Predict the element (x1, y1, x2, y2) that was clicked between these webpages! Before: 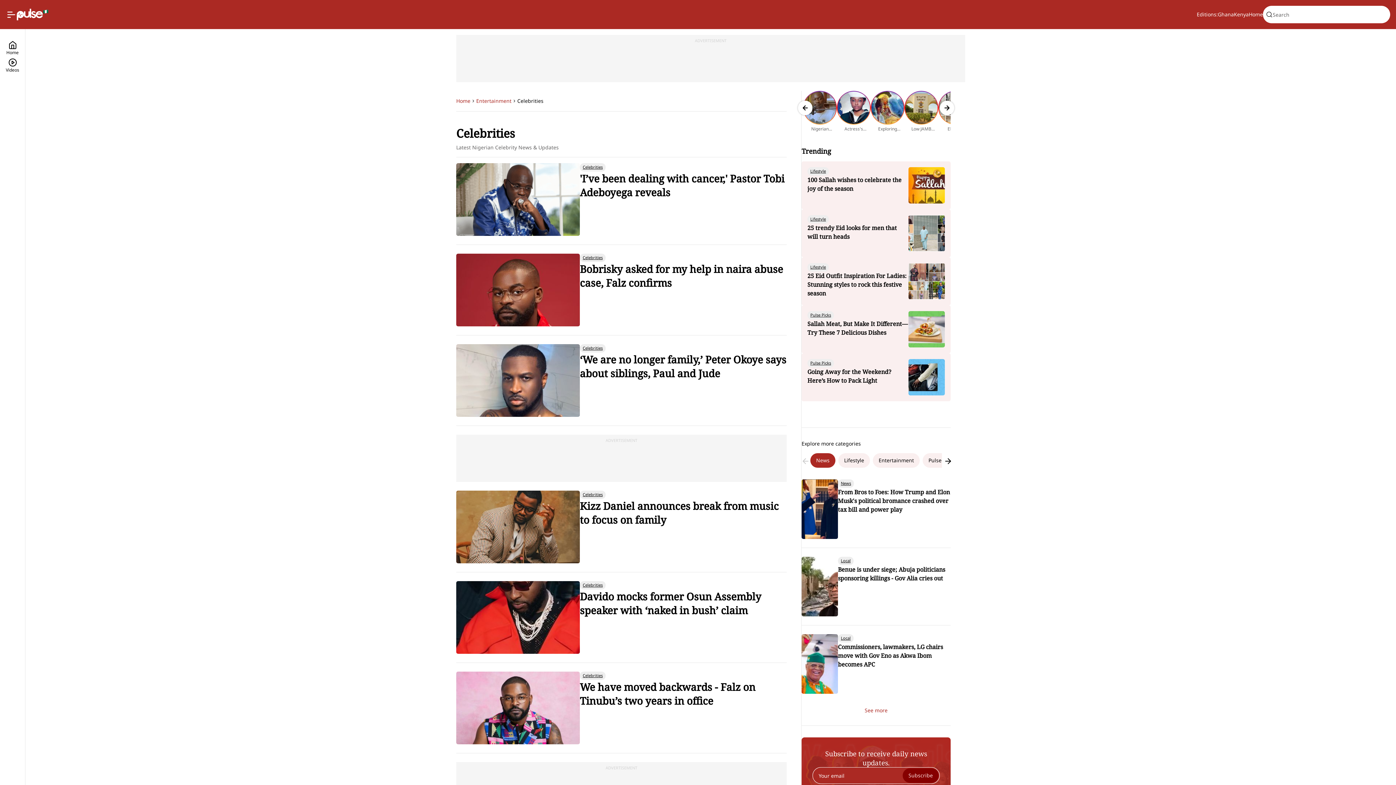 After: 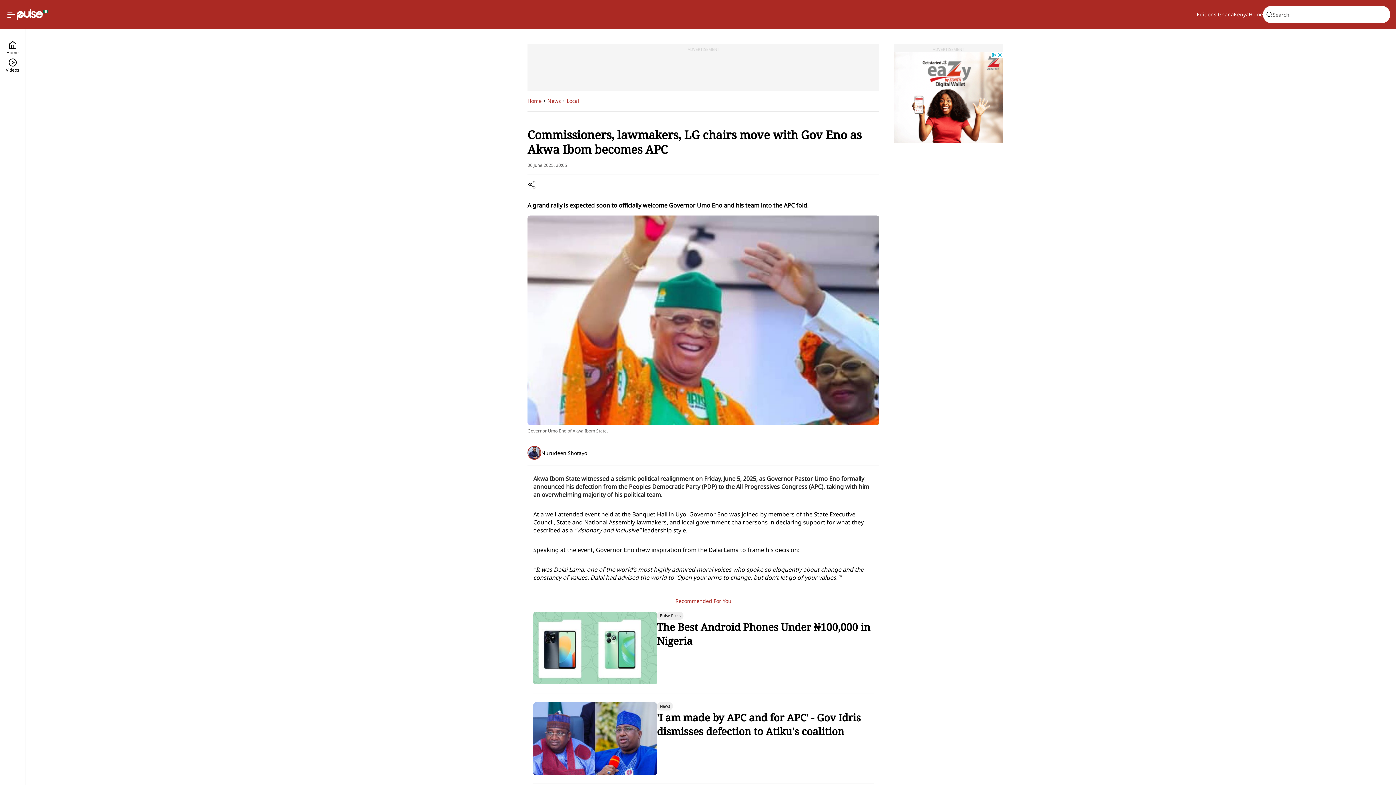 Action: bbox: (838, 642, 950, 669) label: Commissioners, lawmakers, LG chairs move with Gov Eno as Akwa Ibom becomes APC